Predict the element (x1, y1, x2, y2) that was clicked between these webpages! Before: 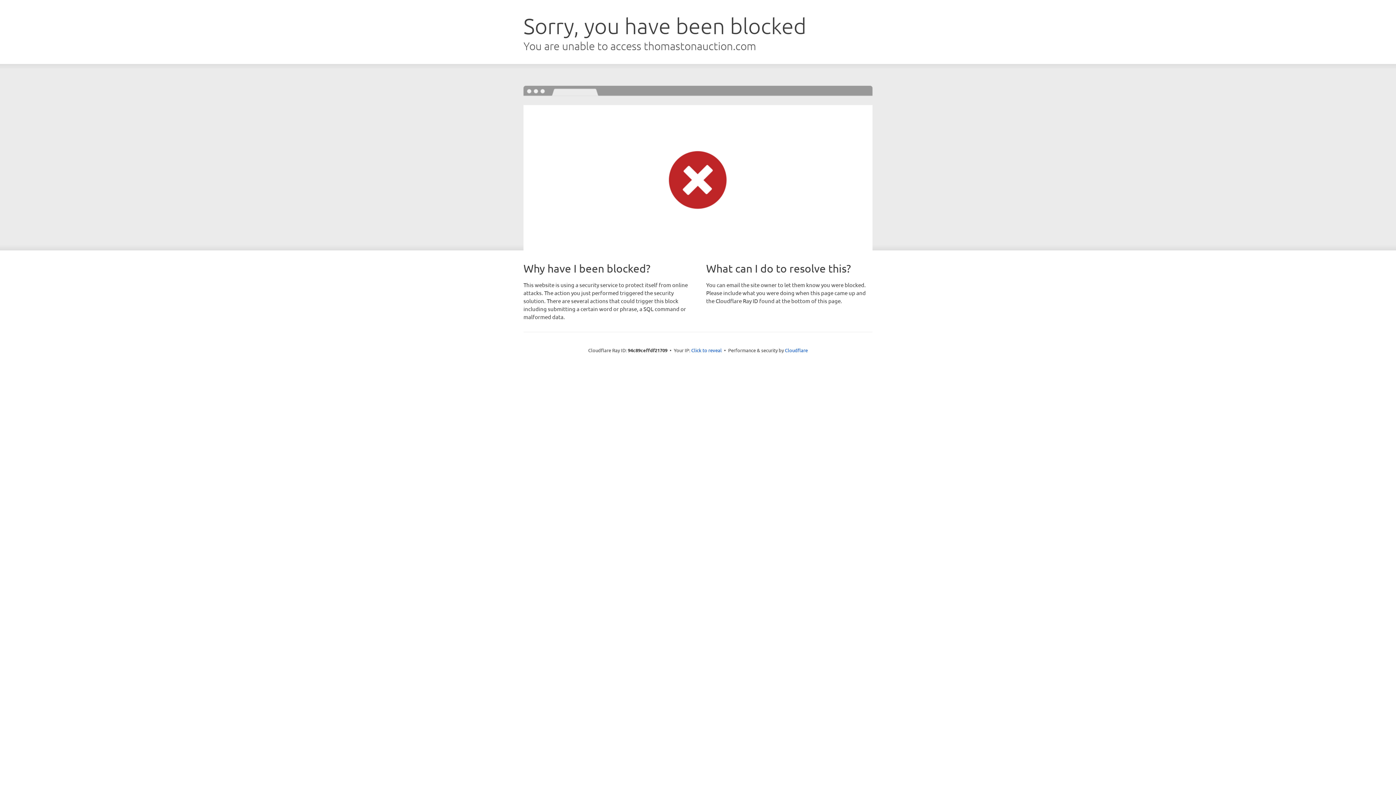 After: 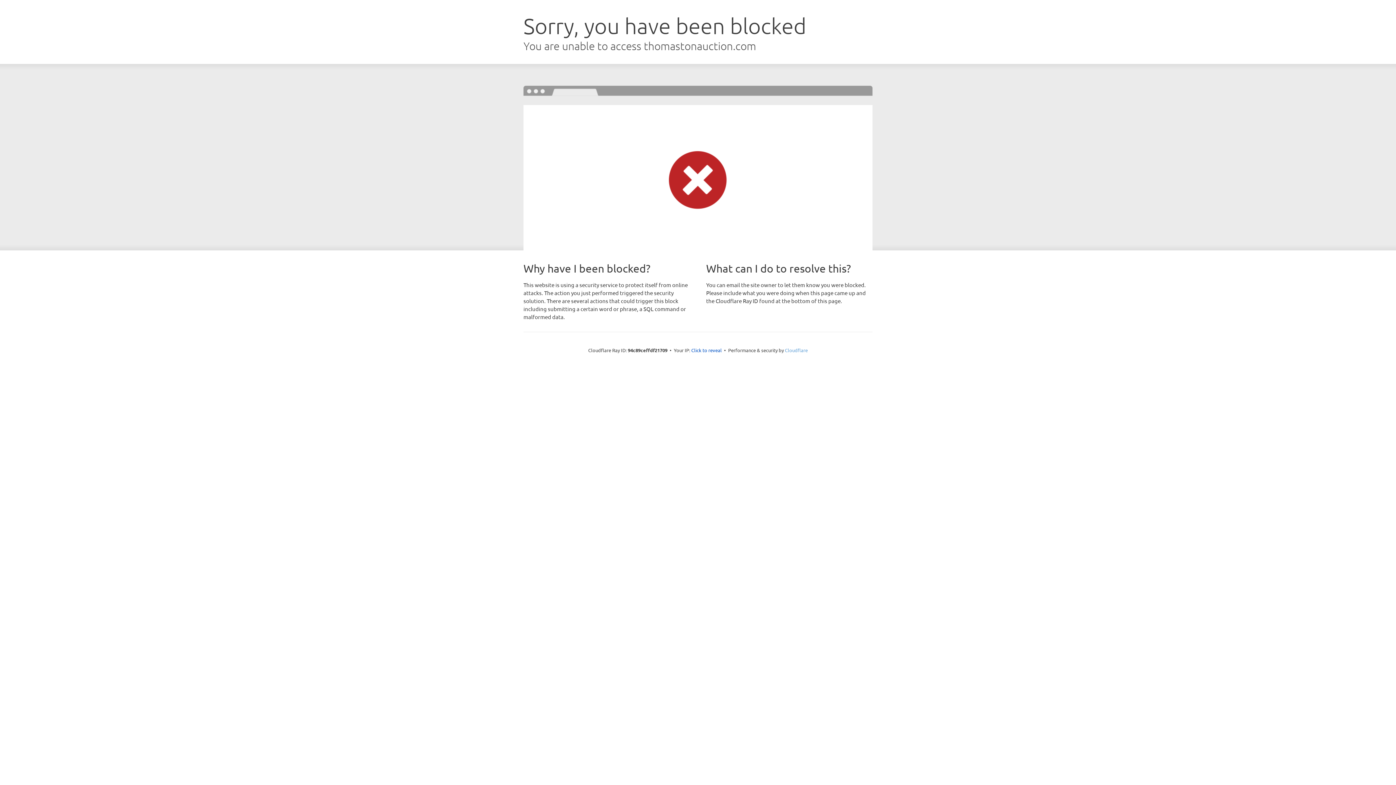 Action: bbox: (785, 347, 808, 353) label: Cloudflare